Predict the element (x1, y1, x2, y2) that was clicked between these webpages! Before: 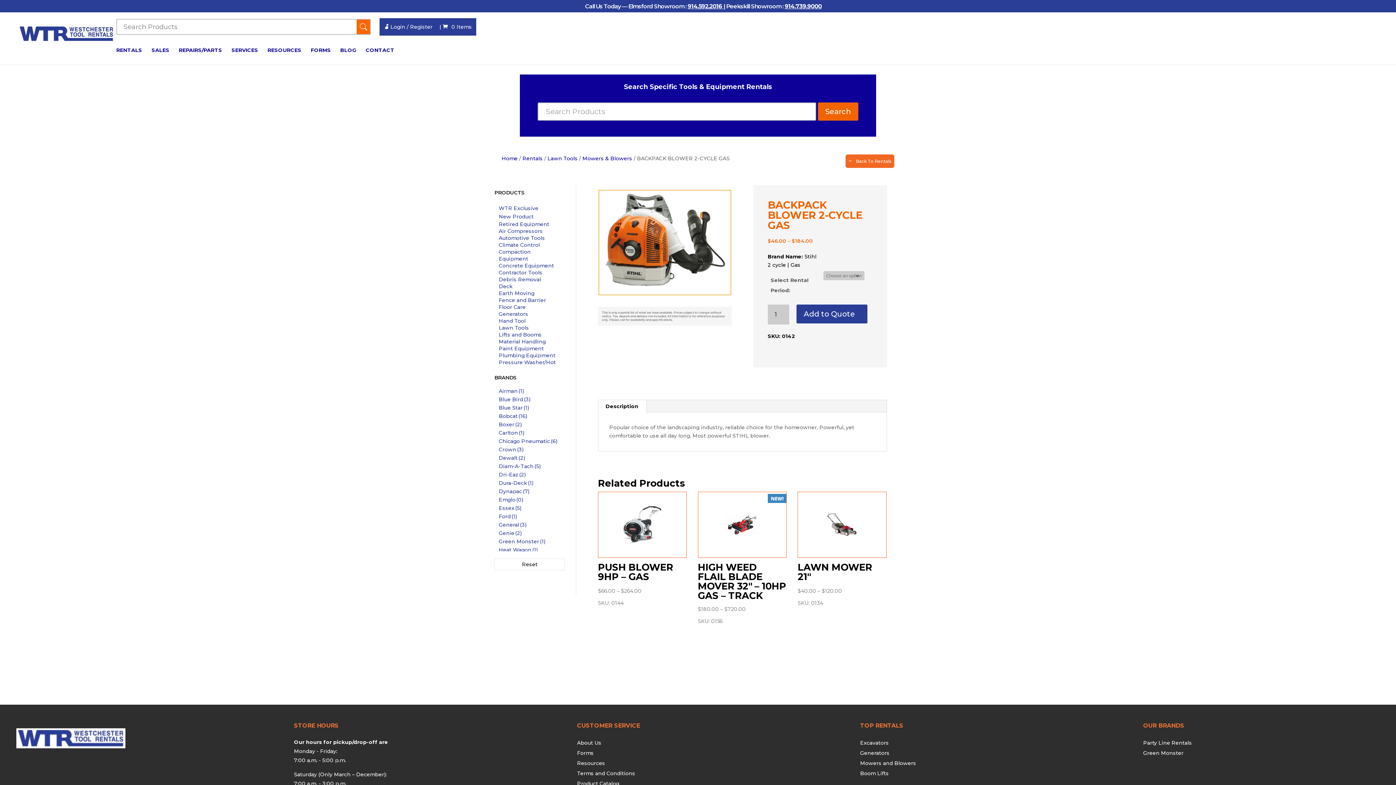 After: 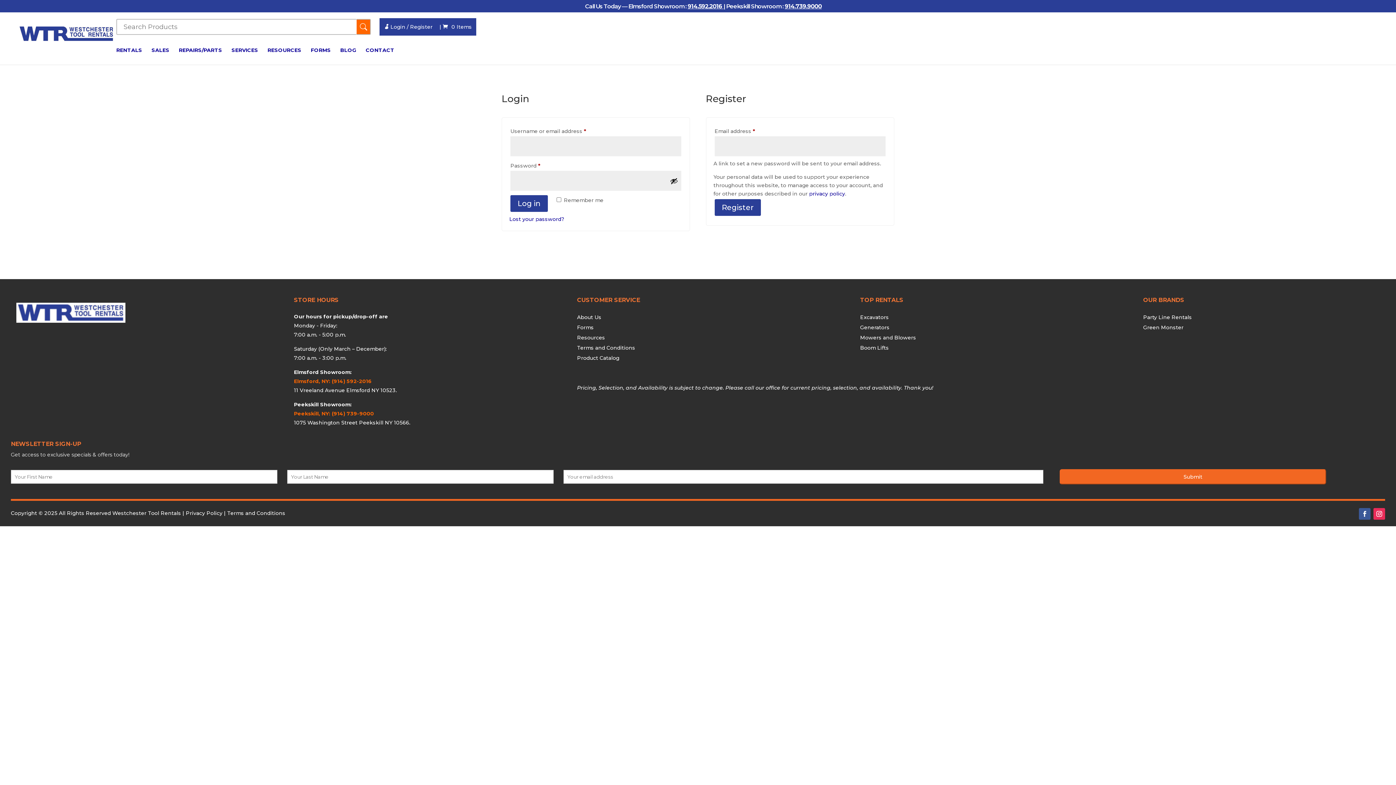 Action: bbox: (384, 19, 432, 31) label:  Login / Register